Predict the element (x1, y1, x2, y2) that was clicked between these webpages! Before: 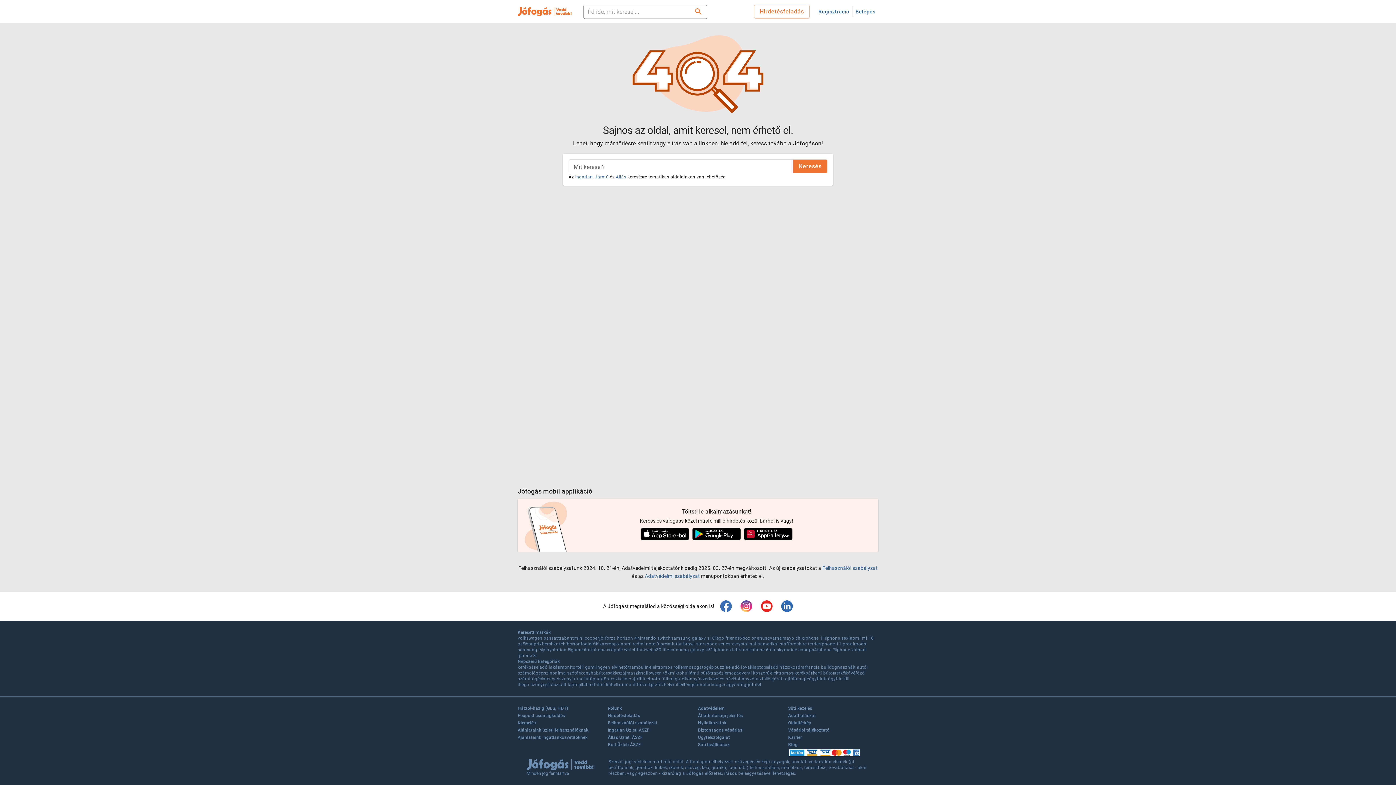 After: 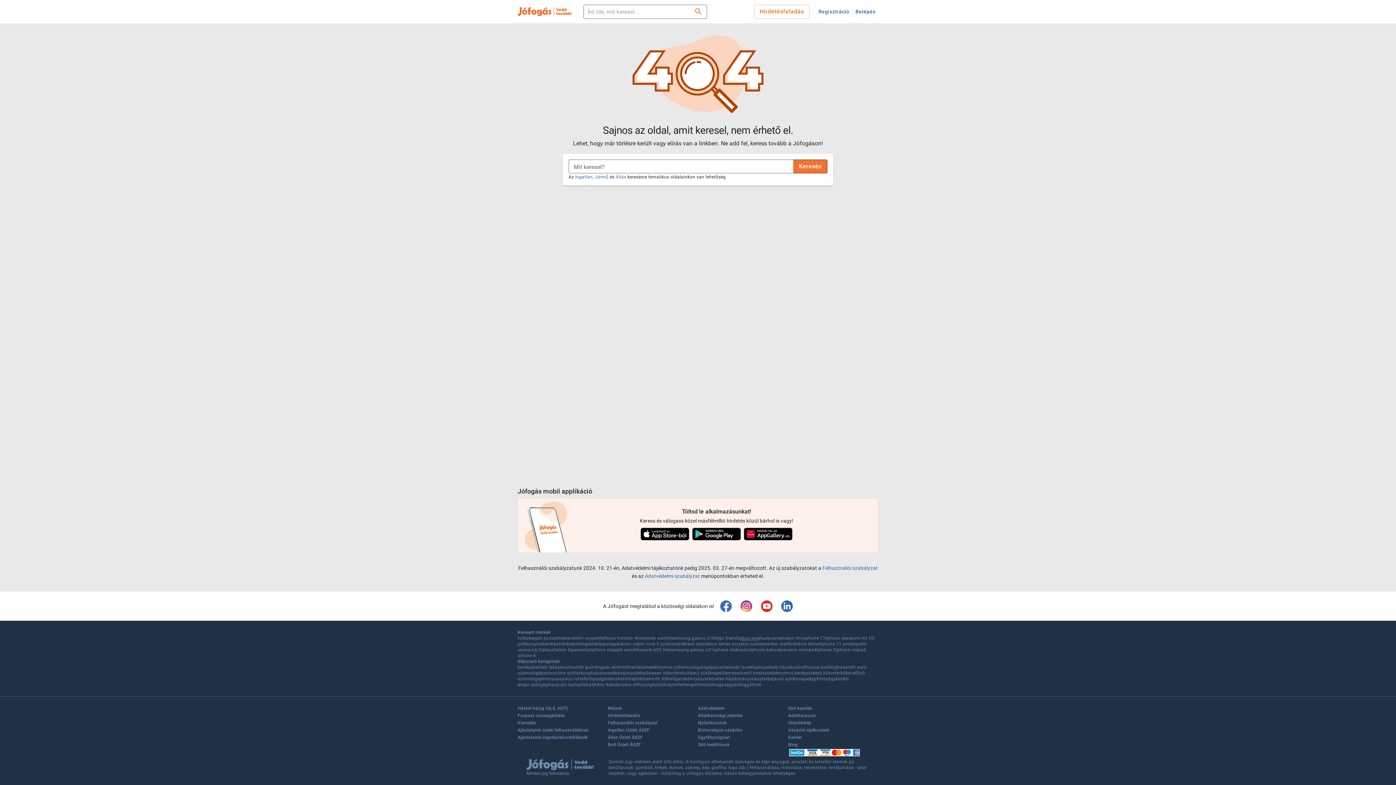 Action: bbox: (740, 635, 759, 641) label: xbox one